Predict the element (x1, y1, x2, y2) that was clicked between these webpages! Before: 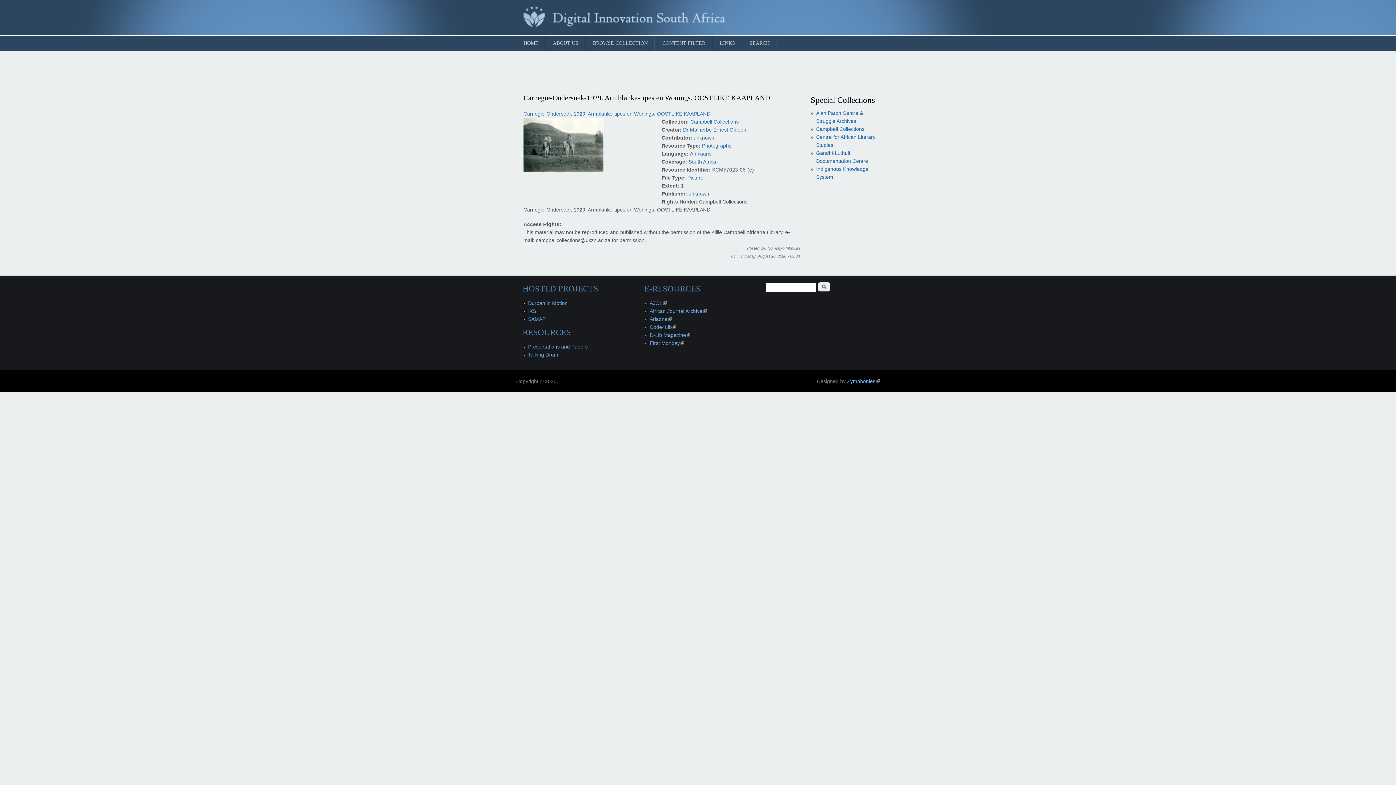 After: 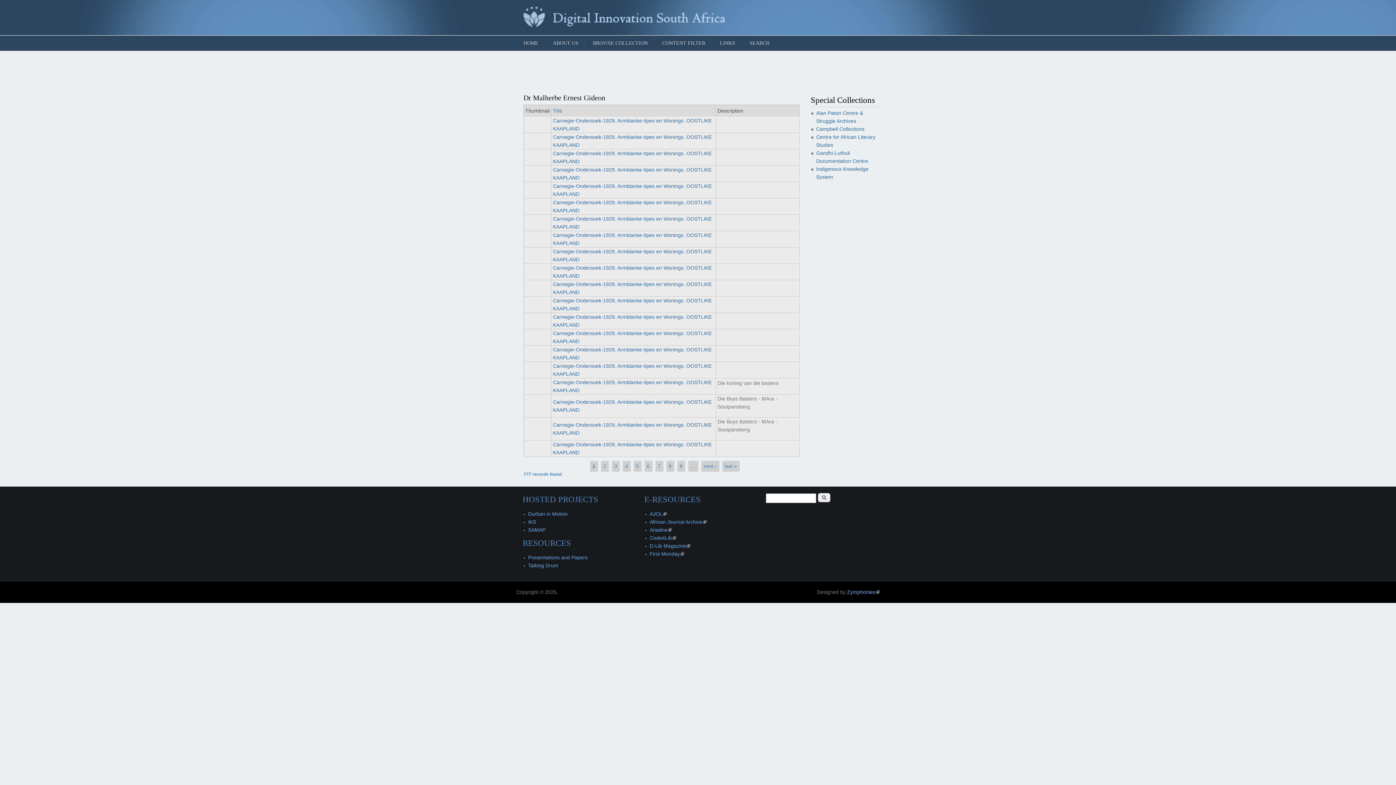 Action: label: Dr Malherbe Ernest Gideon bbox: (683, 126, 746, 132)